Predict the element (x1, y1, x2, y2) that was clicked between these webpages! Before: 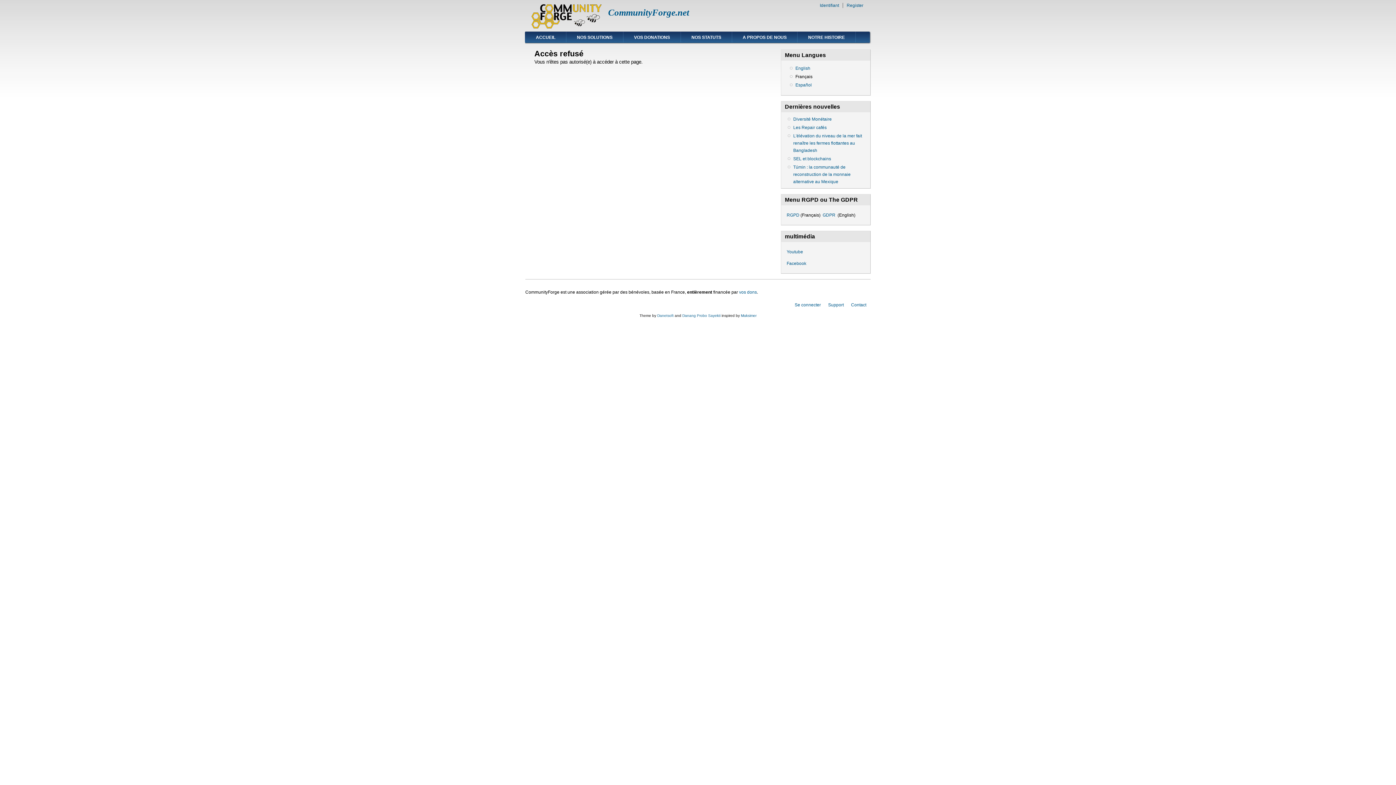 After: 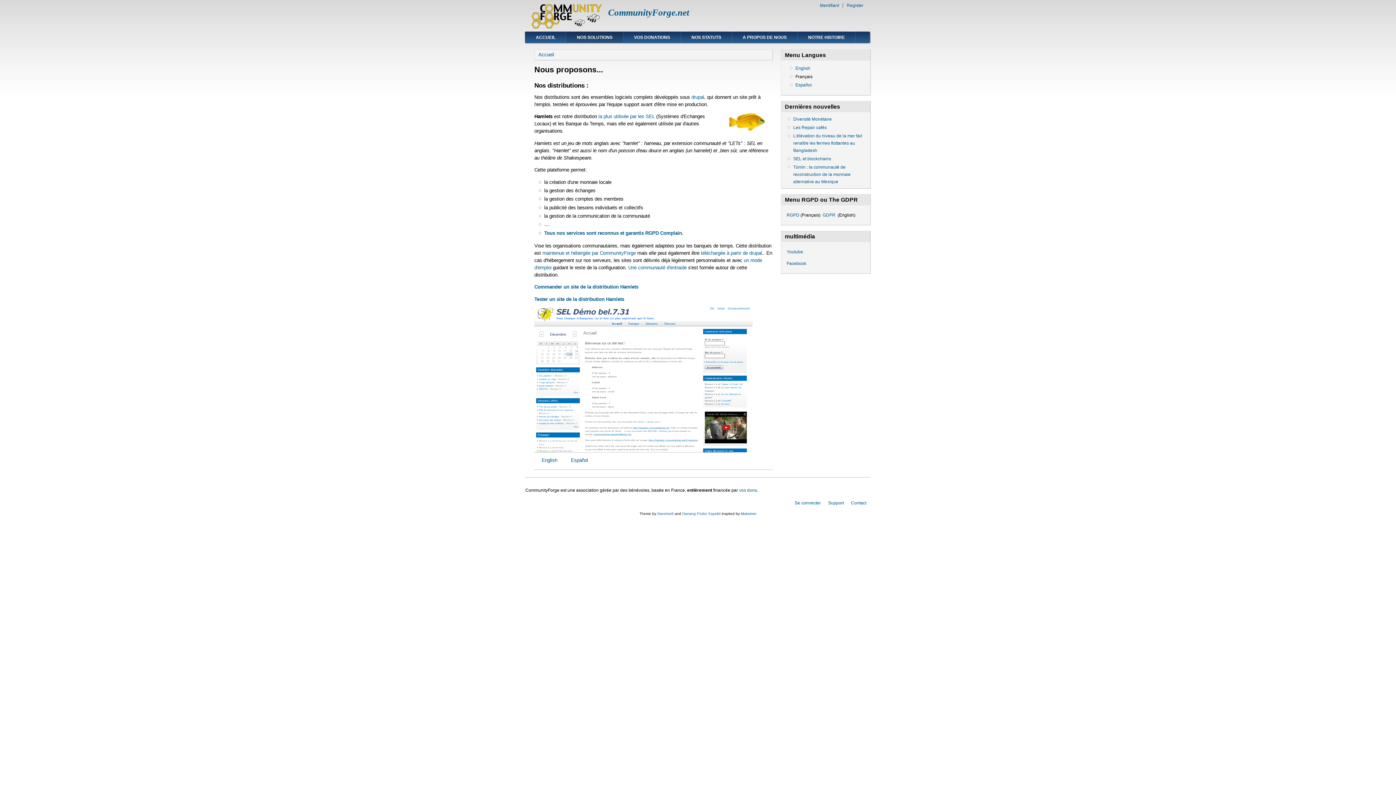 Action: label: NOS SOLUTIONS bbox: (566, 31, 623, 42)